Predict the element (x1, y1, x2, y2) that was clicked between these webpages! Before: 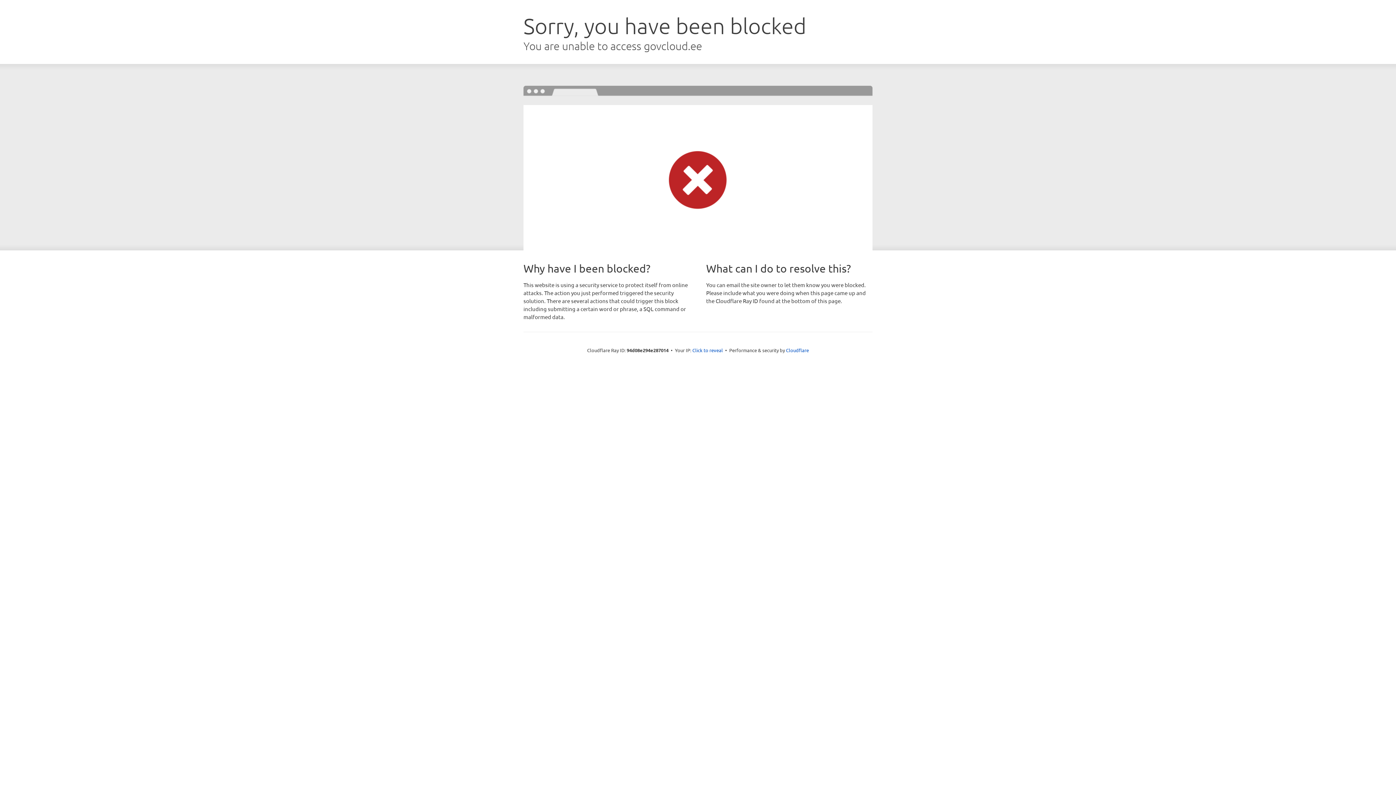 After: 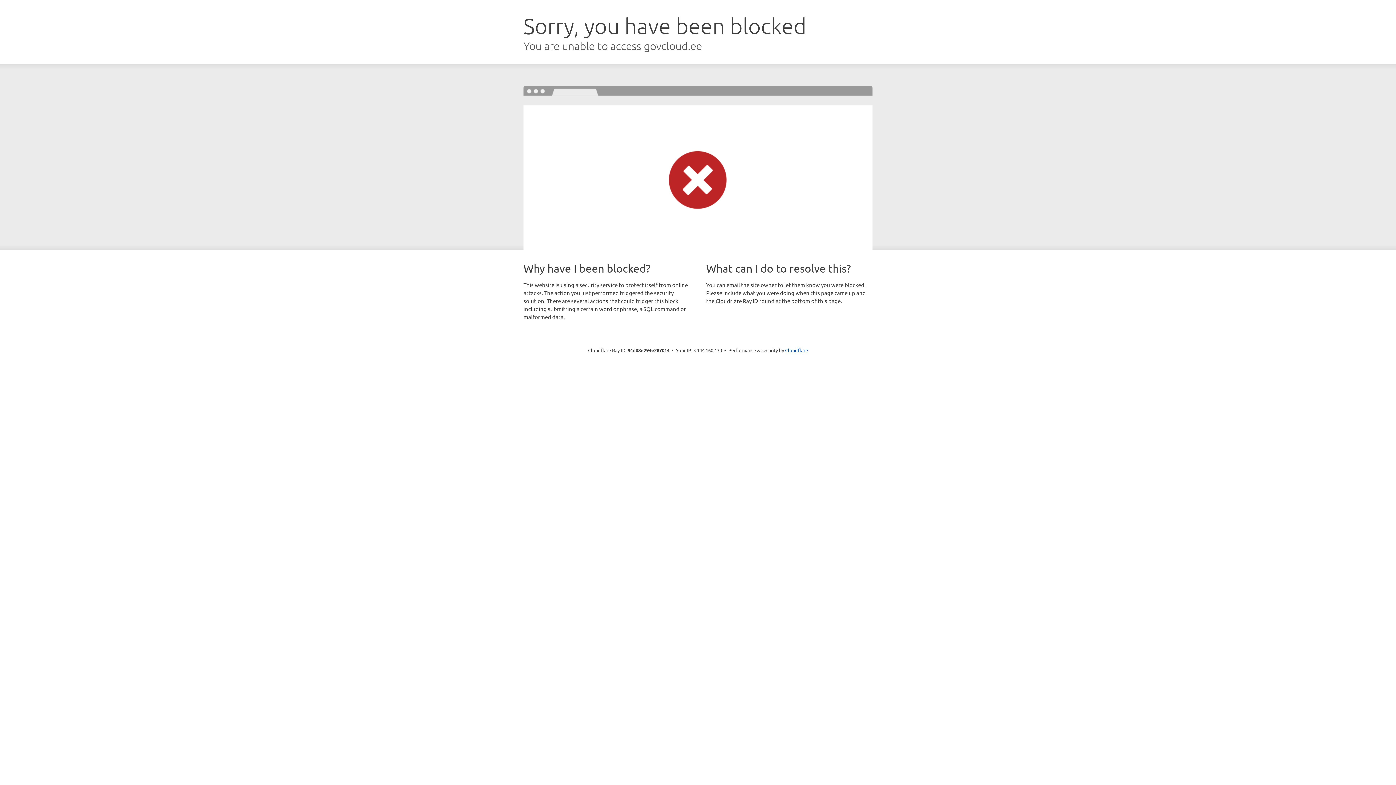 Action: bbox: (692, 346, 723, 353) label: Click to reveal